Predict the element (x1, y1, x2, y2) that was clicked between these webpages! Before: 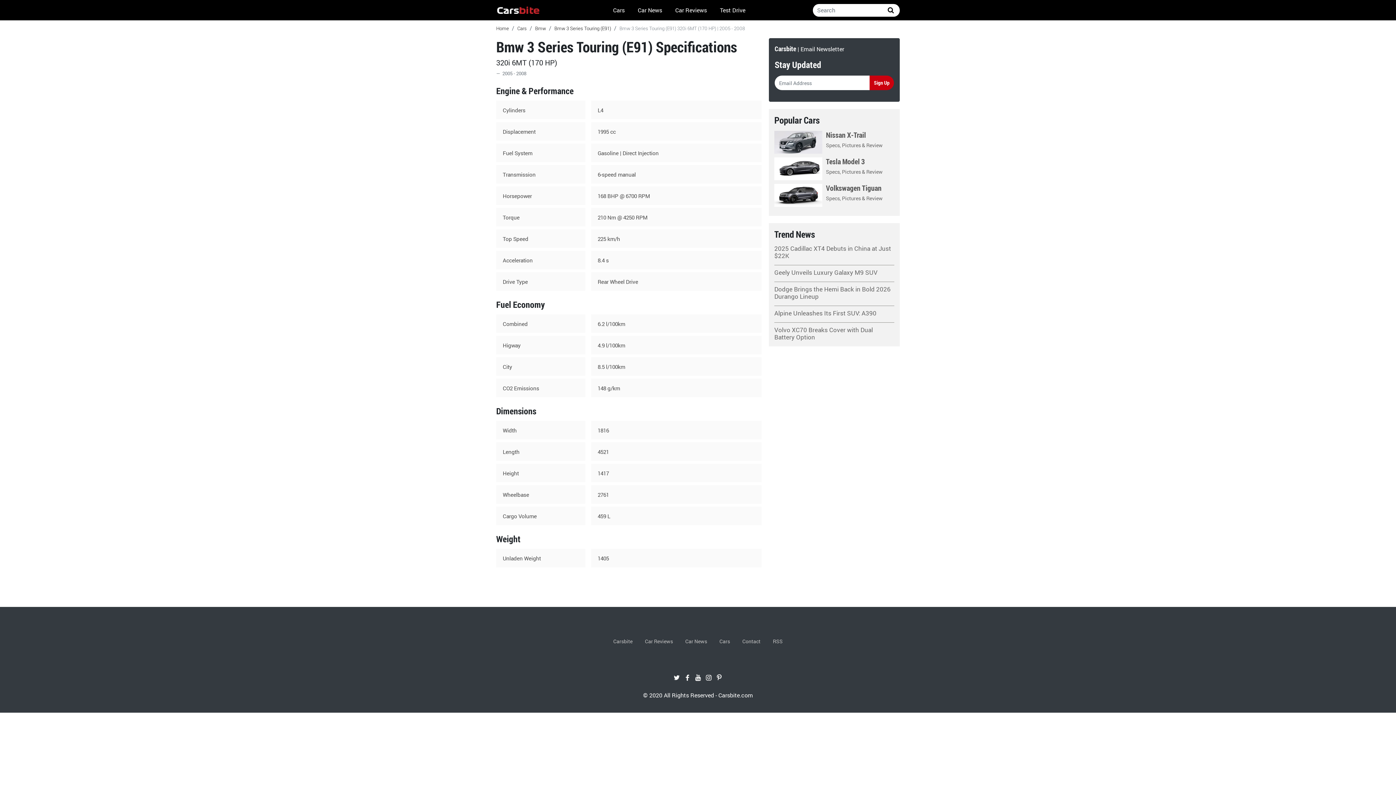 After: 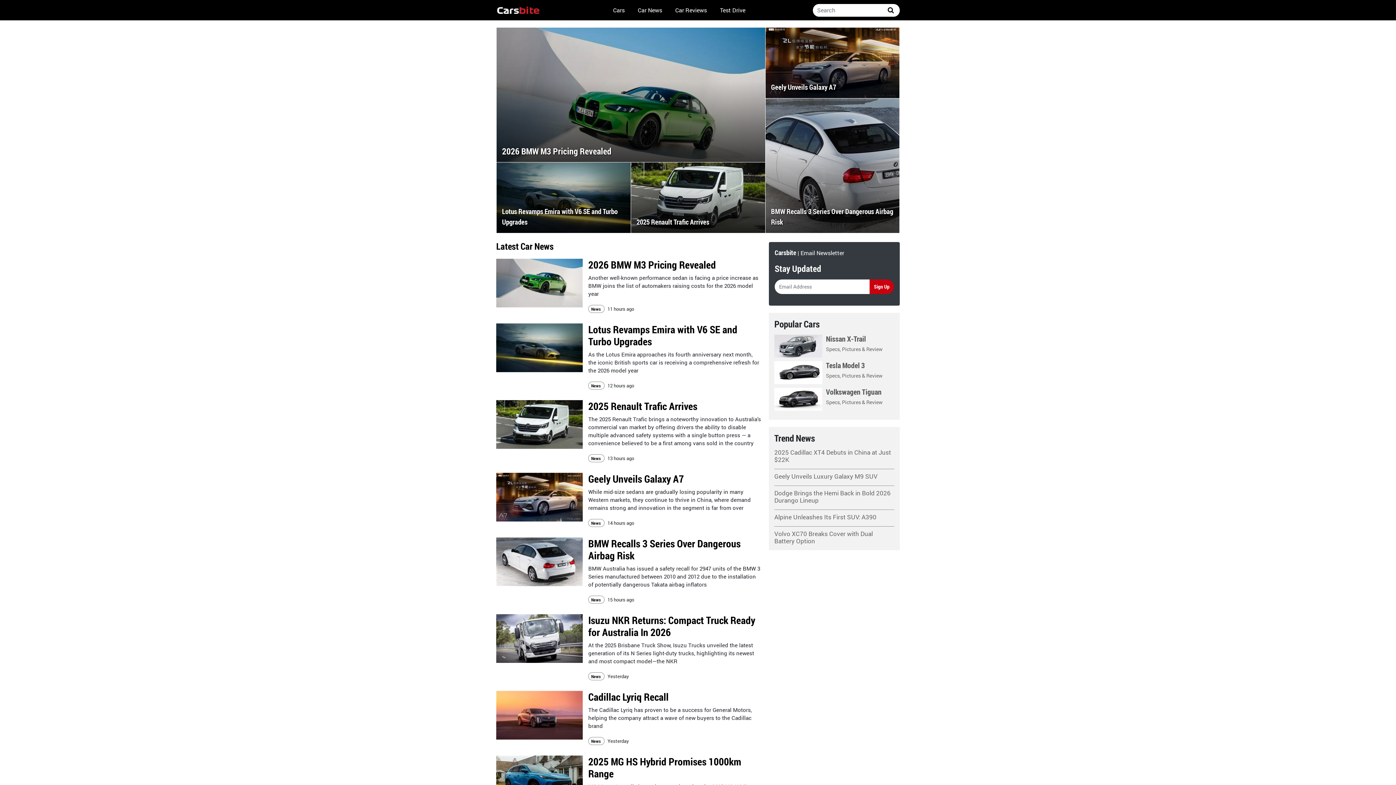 Action: bbox: (613, 638, 632, 645) label: Carsbite